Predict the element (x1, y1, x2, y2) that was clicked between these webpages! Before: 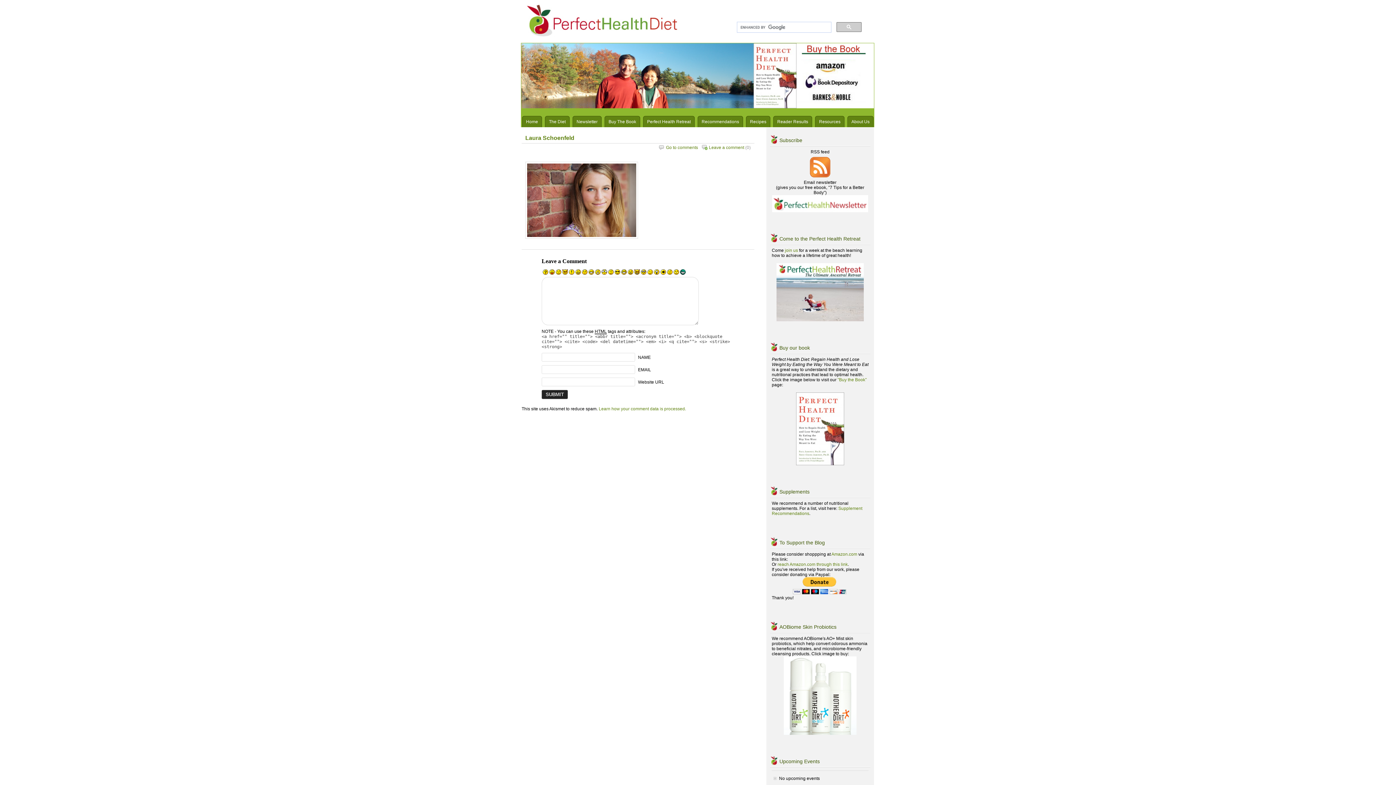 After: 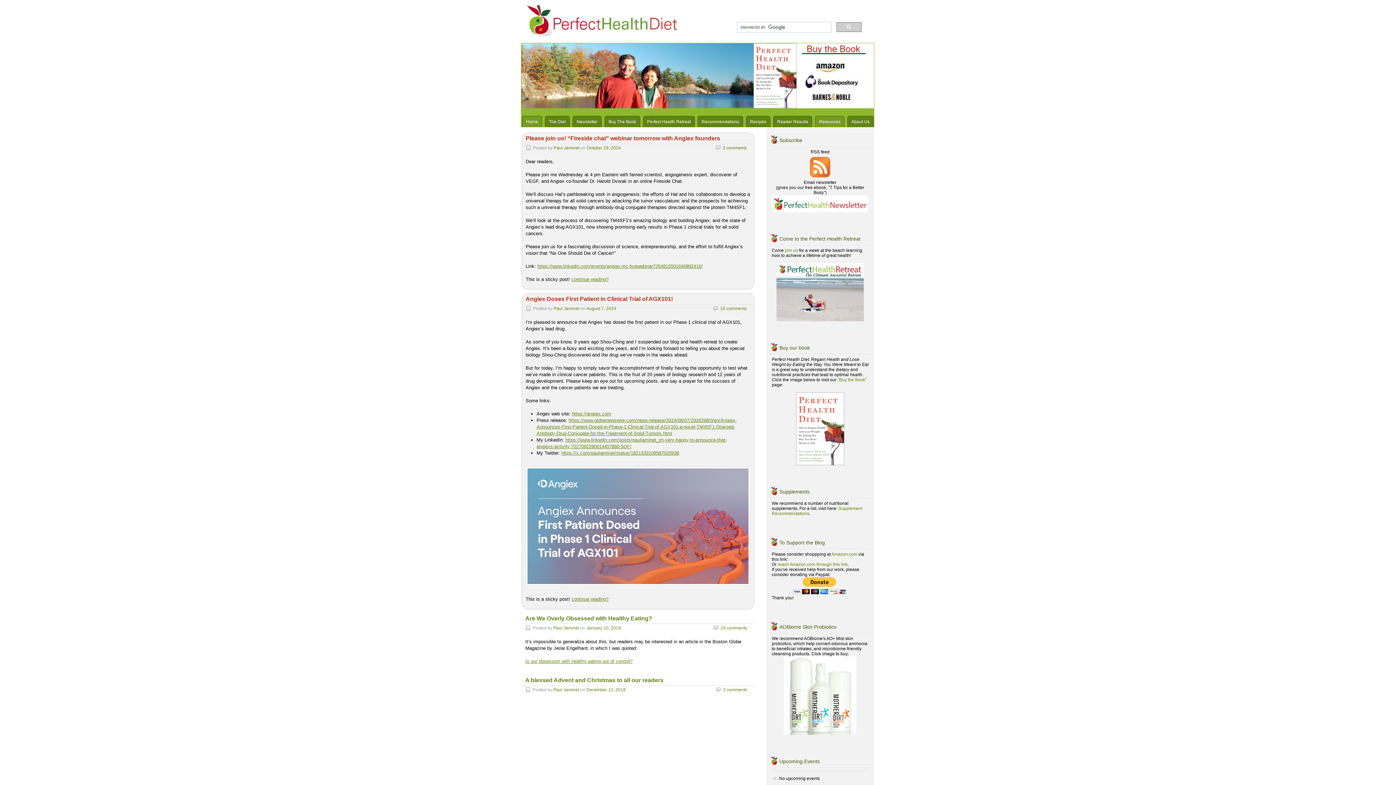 Action: label: Resources bbox: (815, 116, 844, 127)